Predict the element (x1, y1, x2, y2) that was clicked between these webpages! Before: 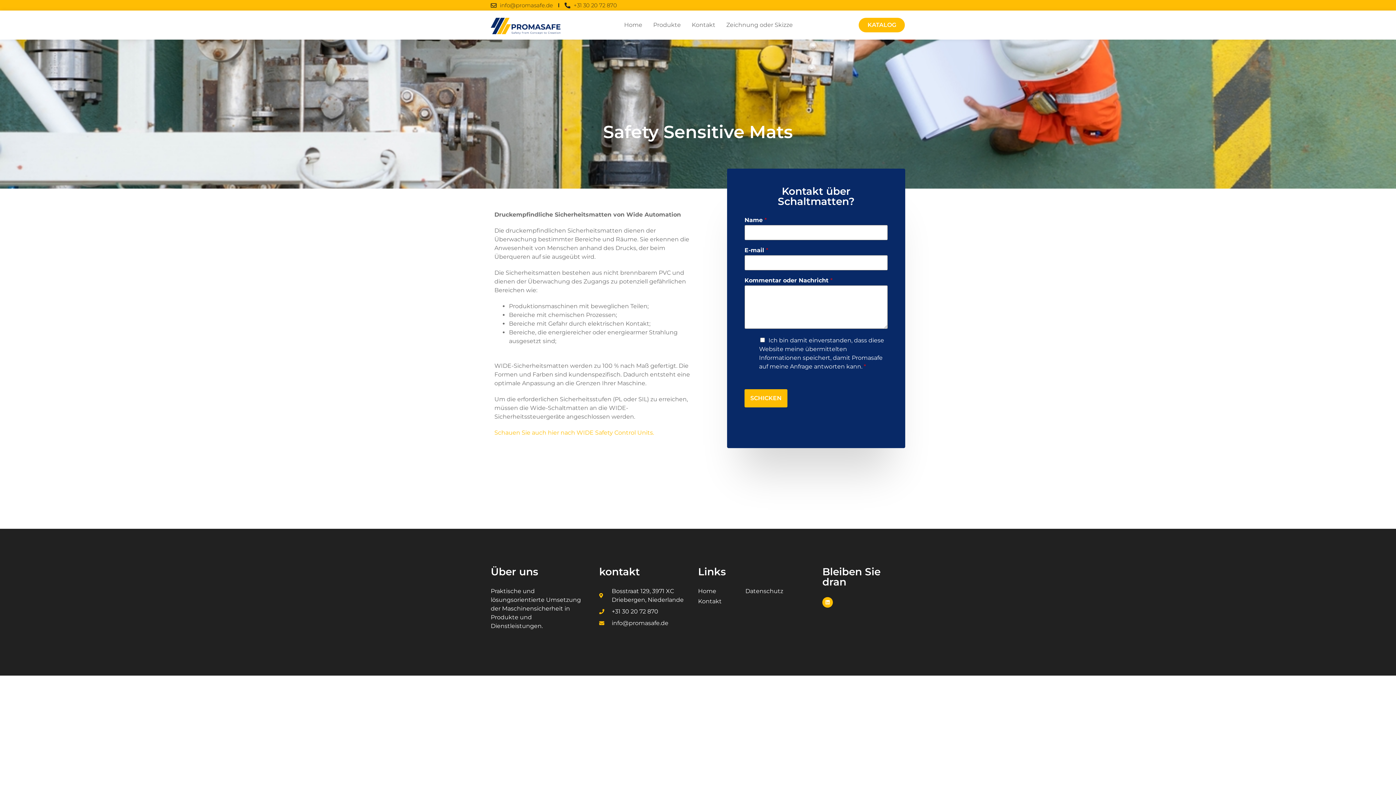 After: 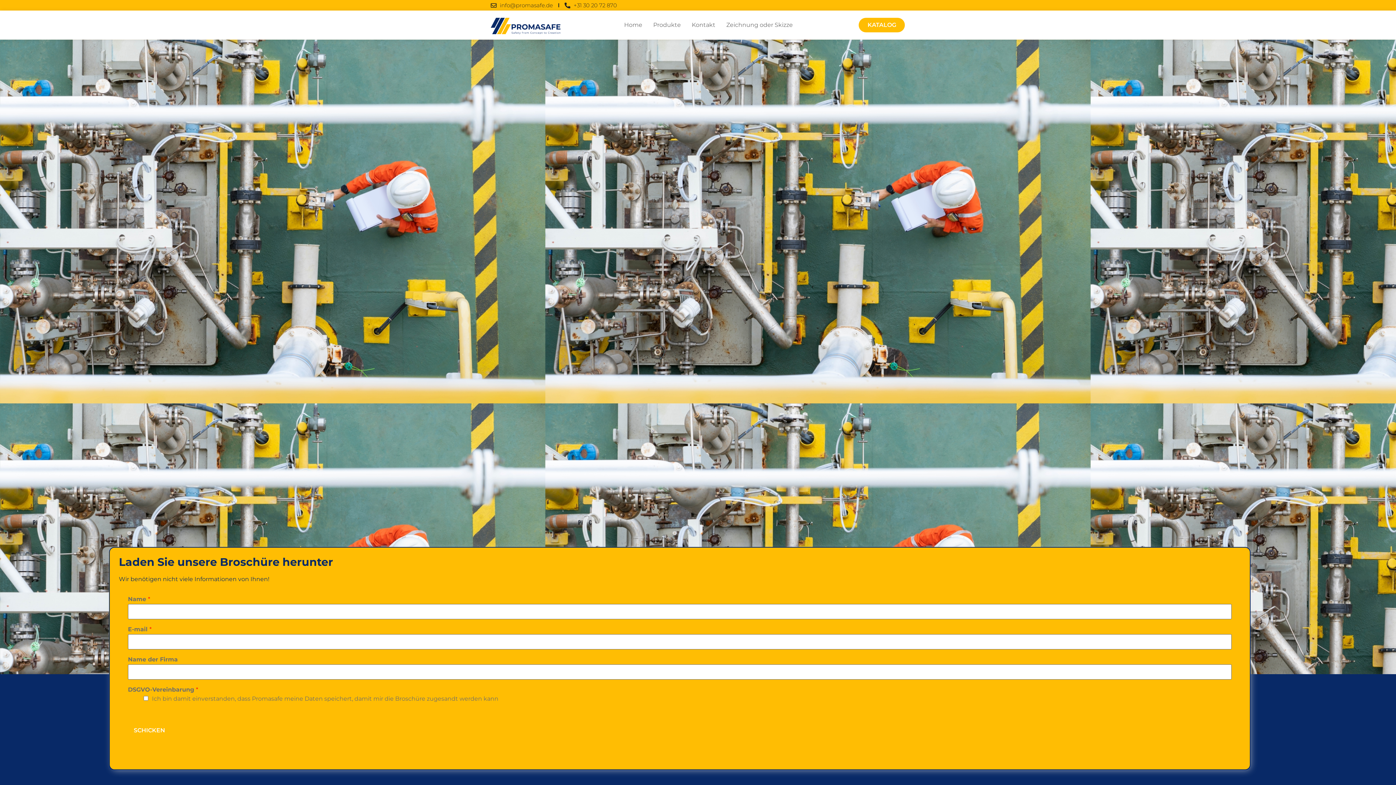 Action: bbox: (859, 17, 905, 32) label: KATALOG